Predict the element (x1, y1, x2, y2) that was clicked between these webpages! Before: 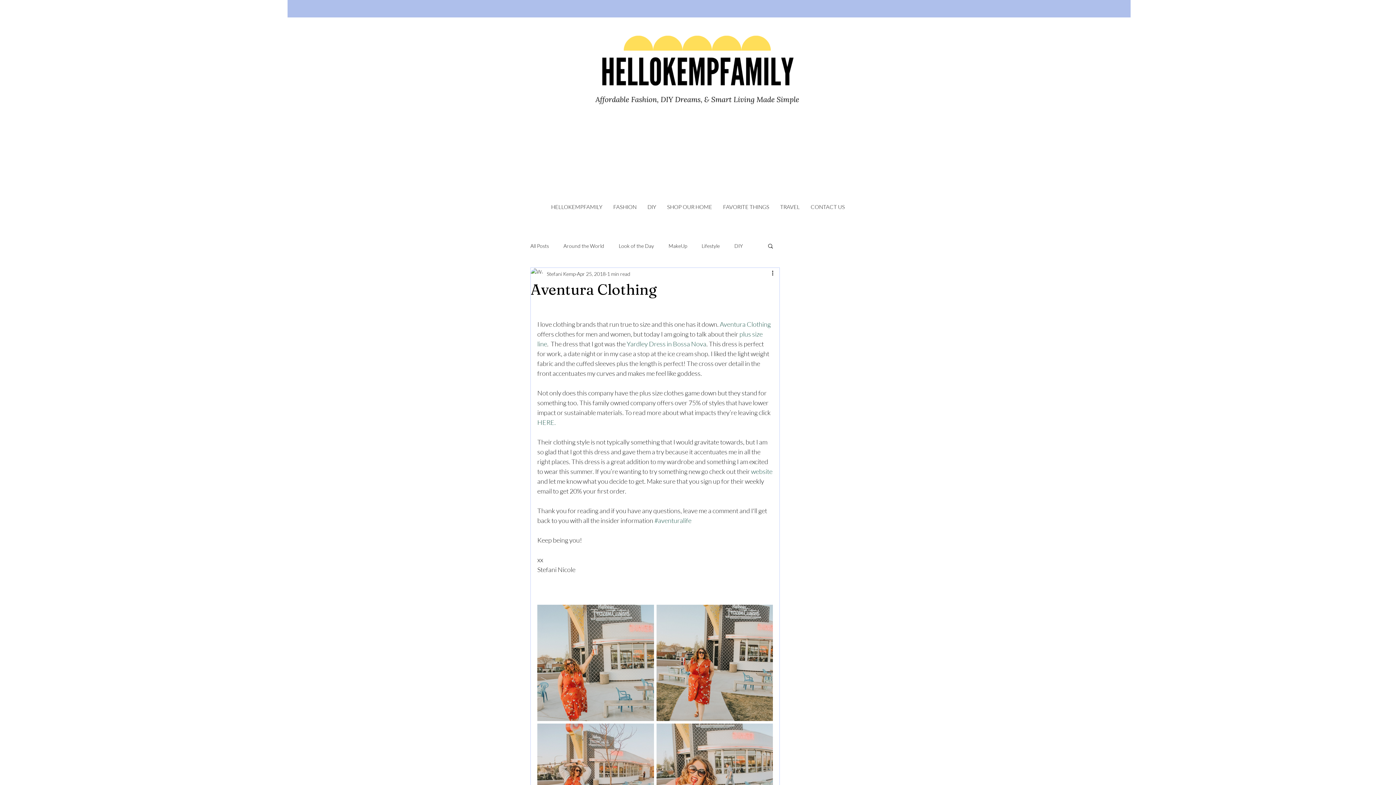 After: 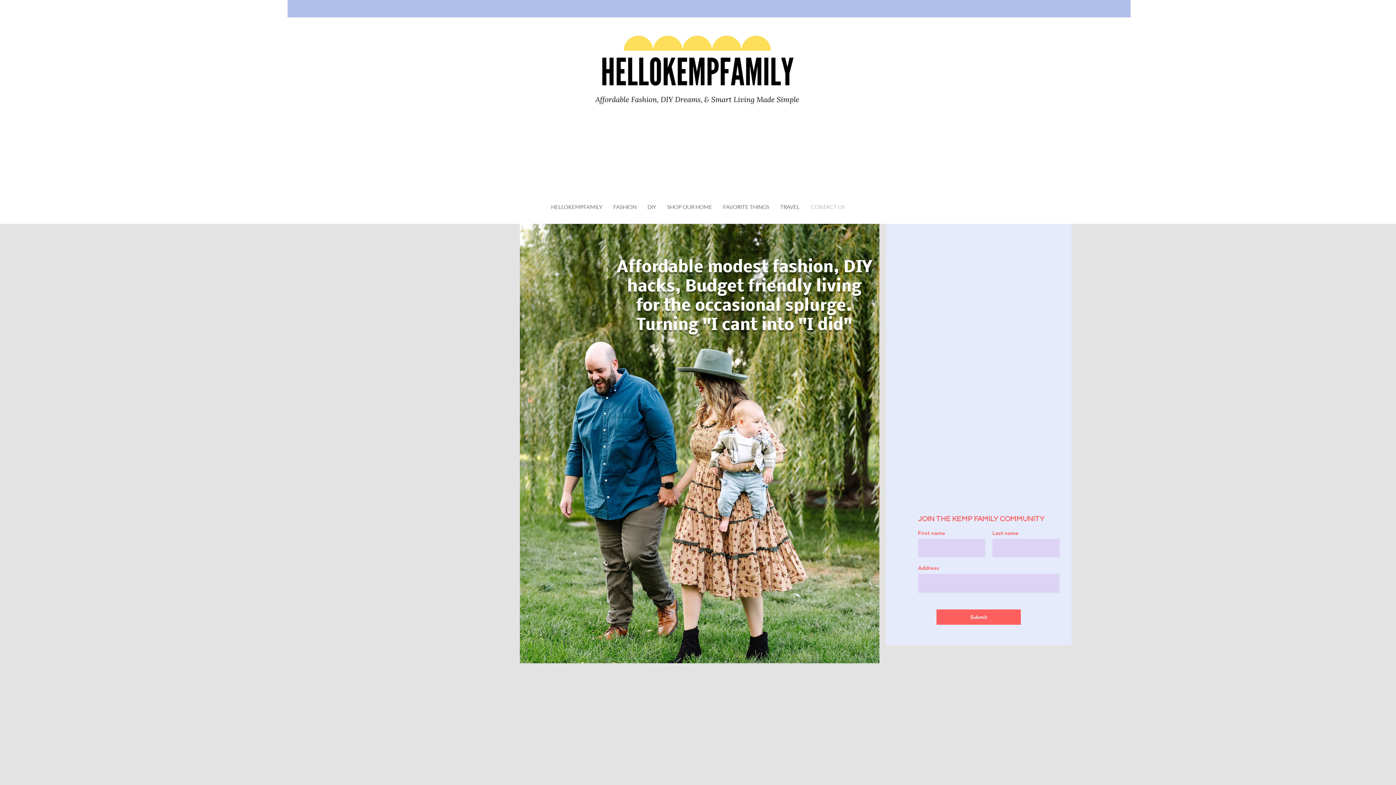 Action: label: CONTACT US bbox: (805, 198, 850, 216)